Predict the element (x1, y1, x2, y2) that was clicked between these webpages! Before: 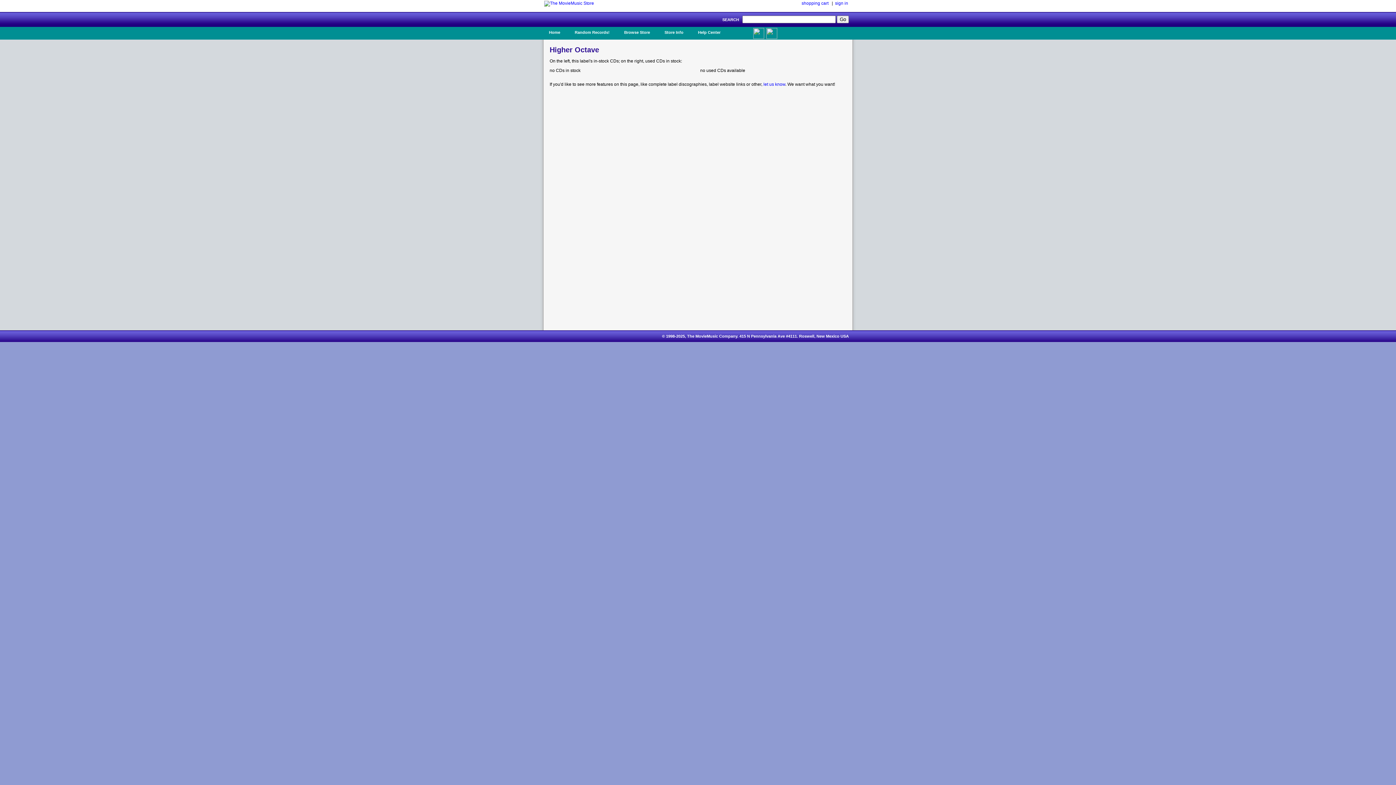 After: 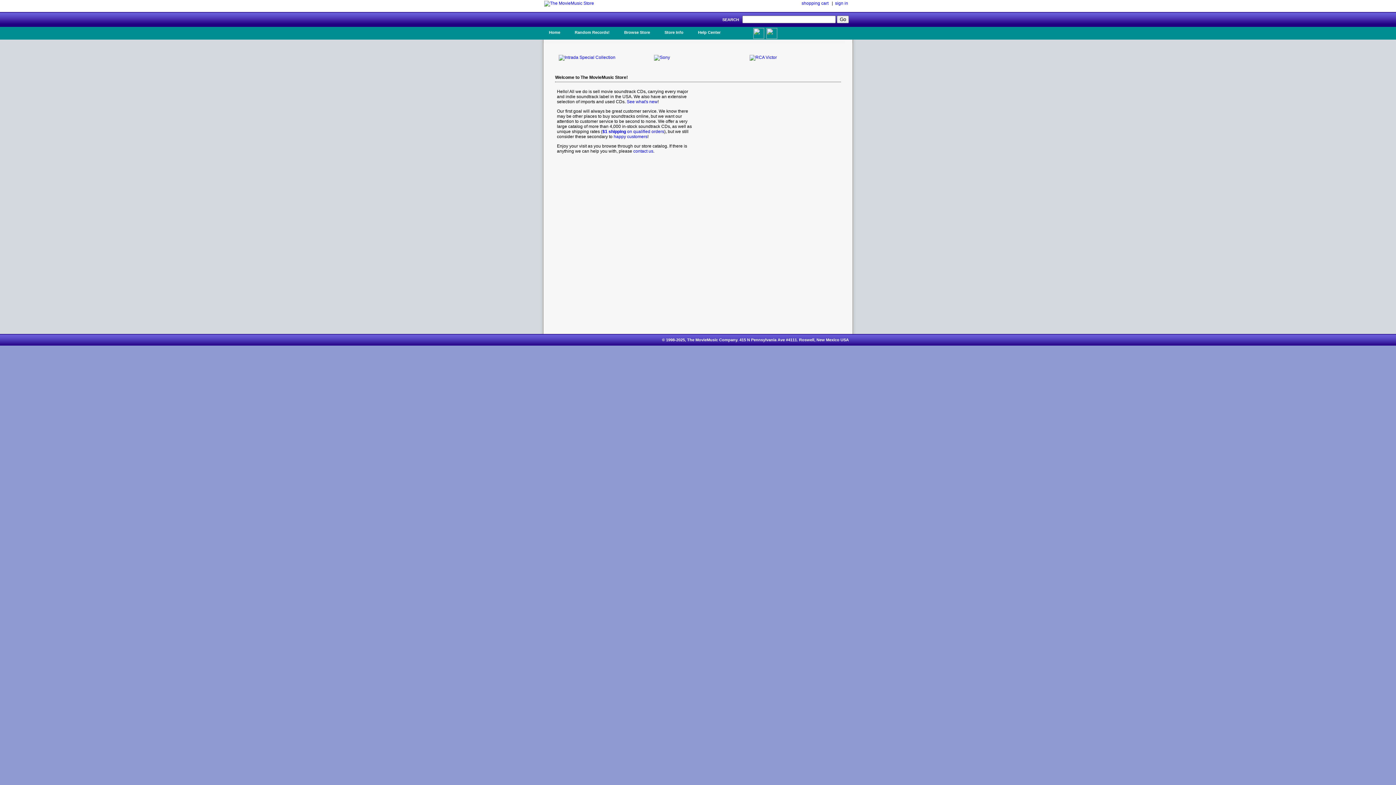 Action: bbox: (543, 26, 565, 37) label: Home